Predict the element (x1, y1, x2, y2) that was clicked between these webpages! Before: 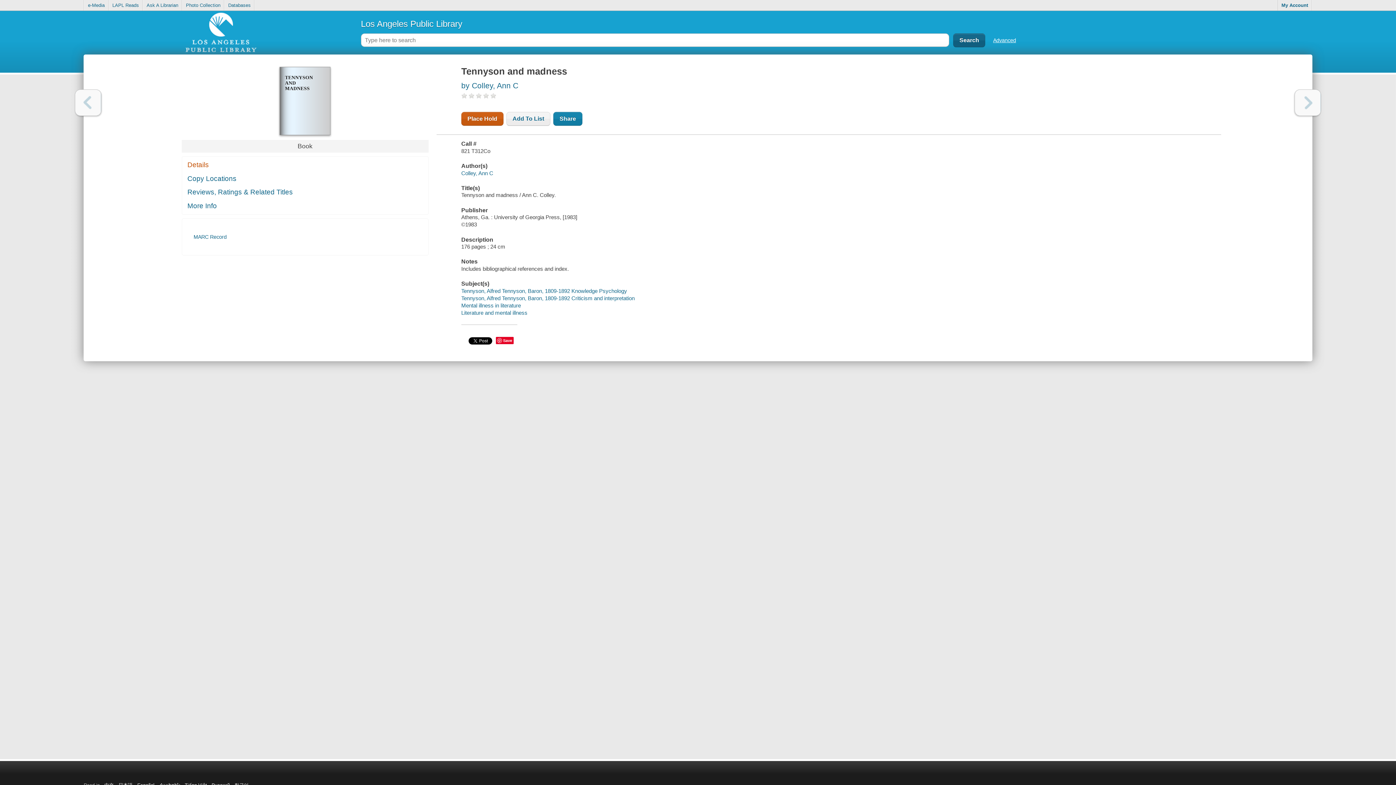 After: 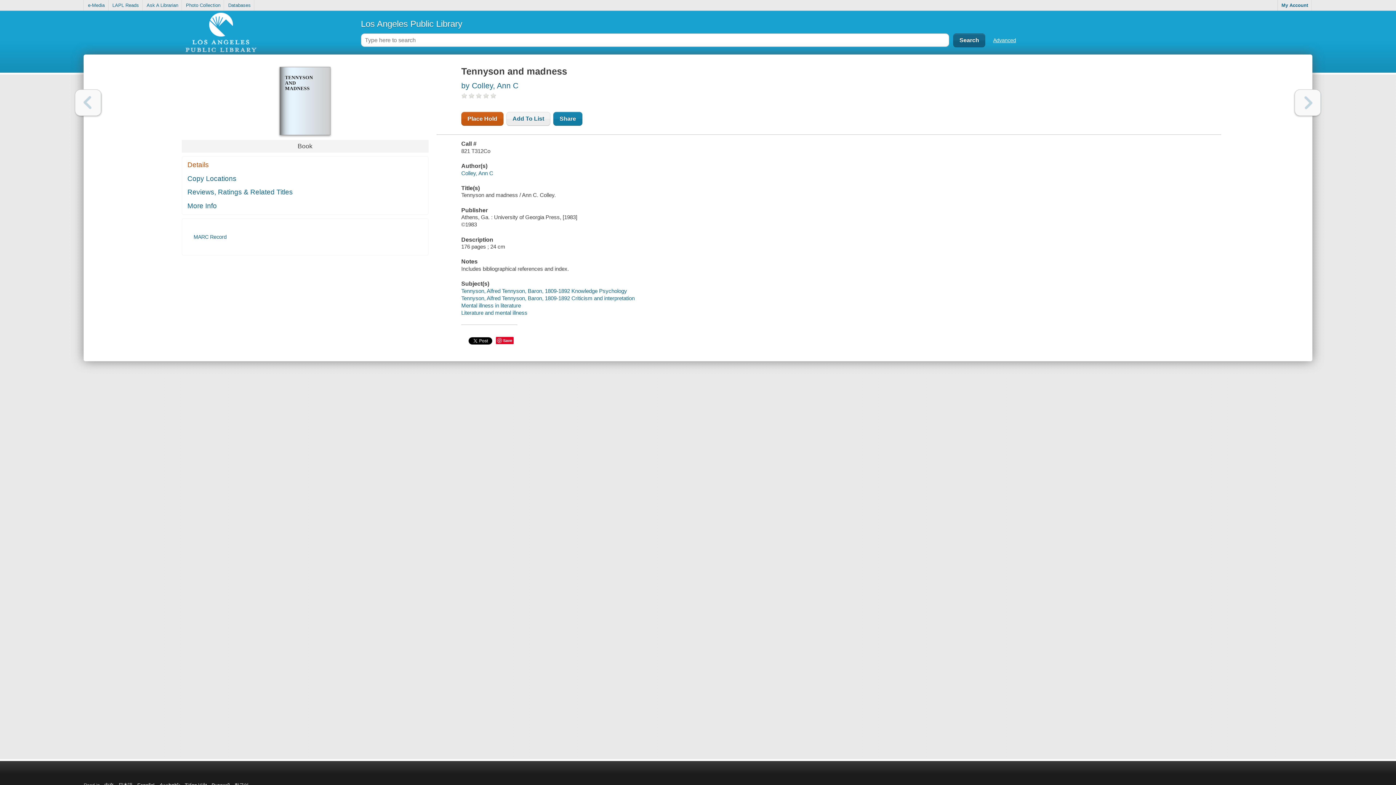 Action: label: Next bbox: (1294, 89, 1321, 116)